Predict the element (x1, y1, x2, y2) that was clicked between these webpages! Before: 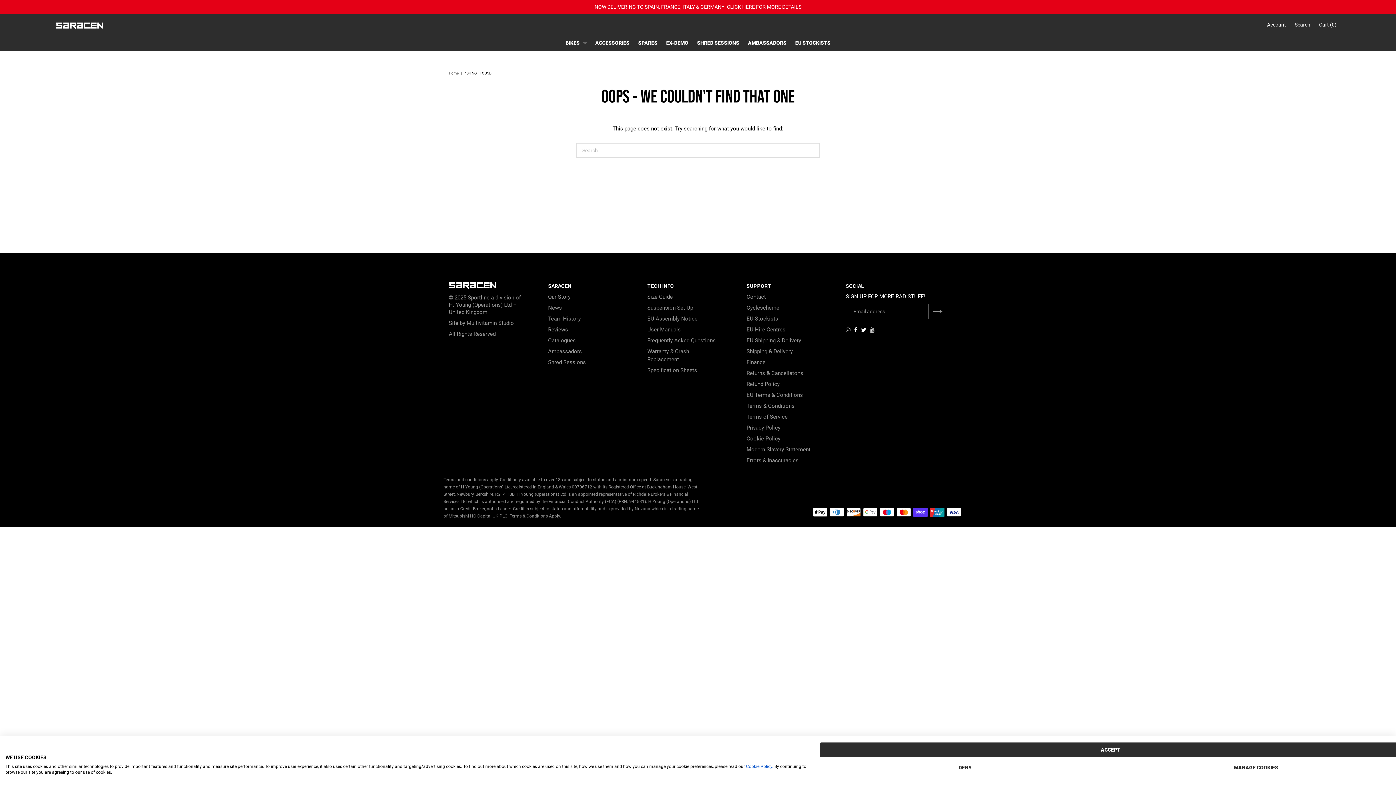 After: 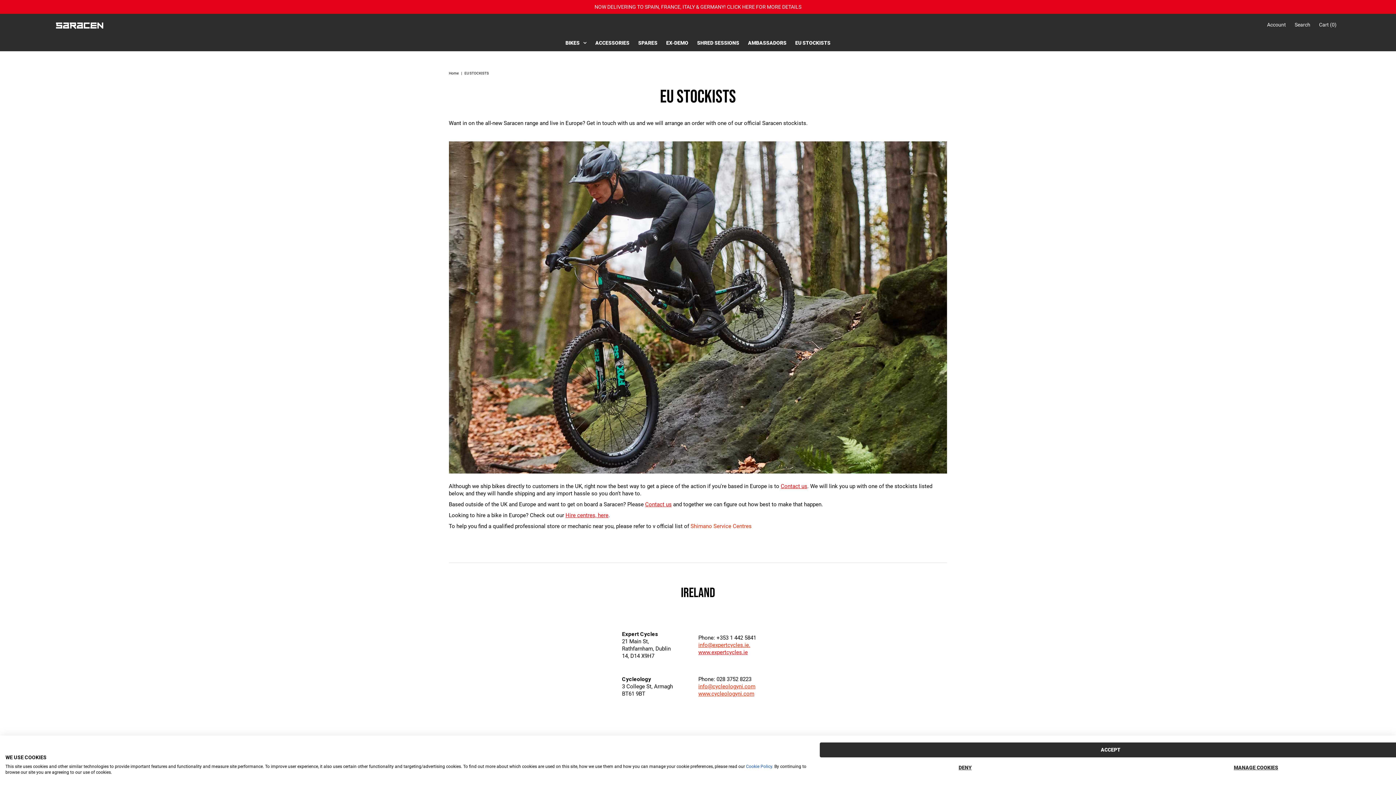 Action: label: EU Stockists bbox: (746, 315, 778, 322)